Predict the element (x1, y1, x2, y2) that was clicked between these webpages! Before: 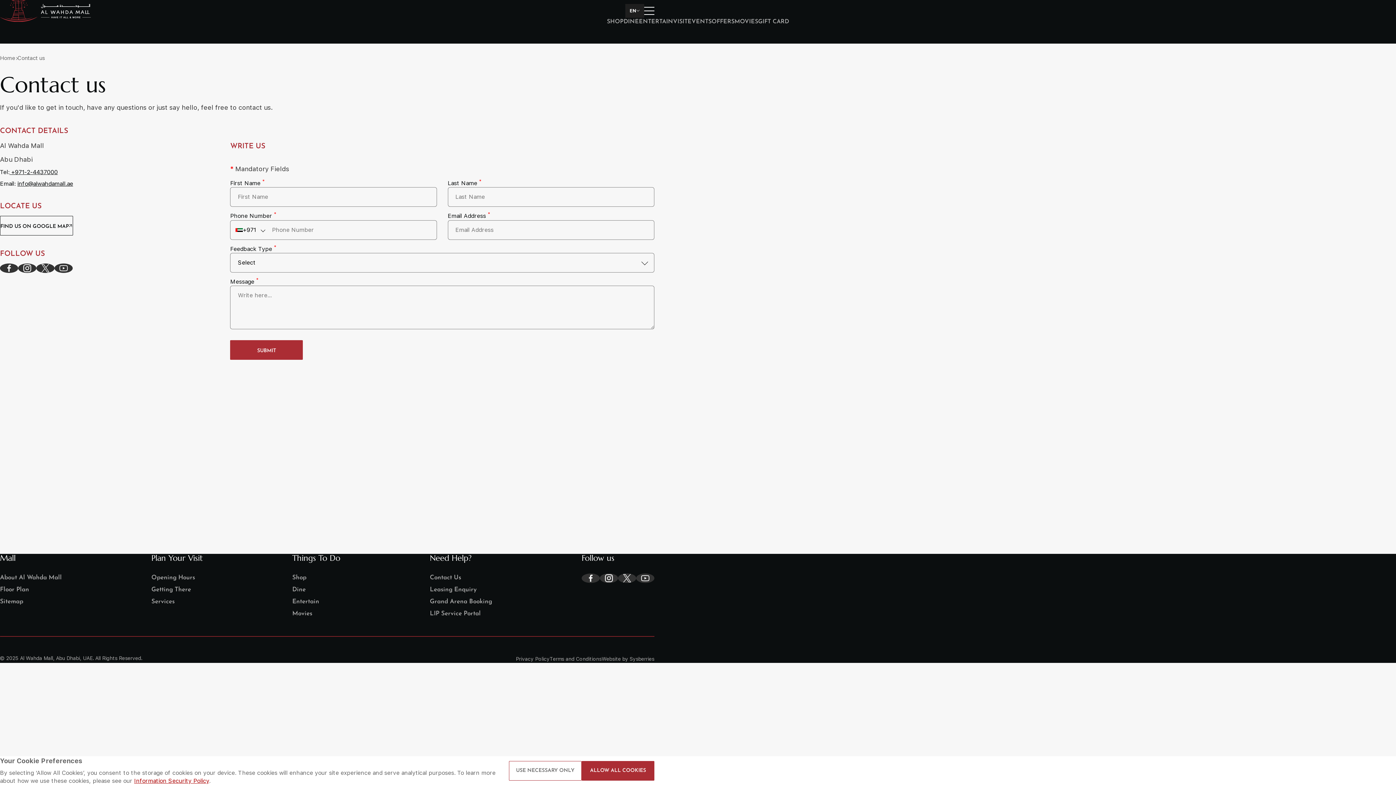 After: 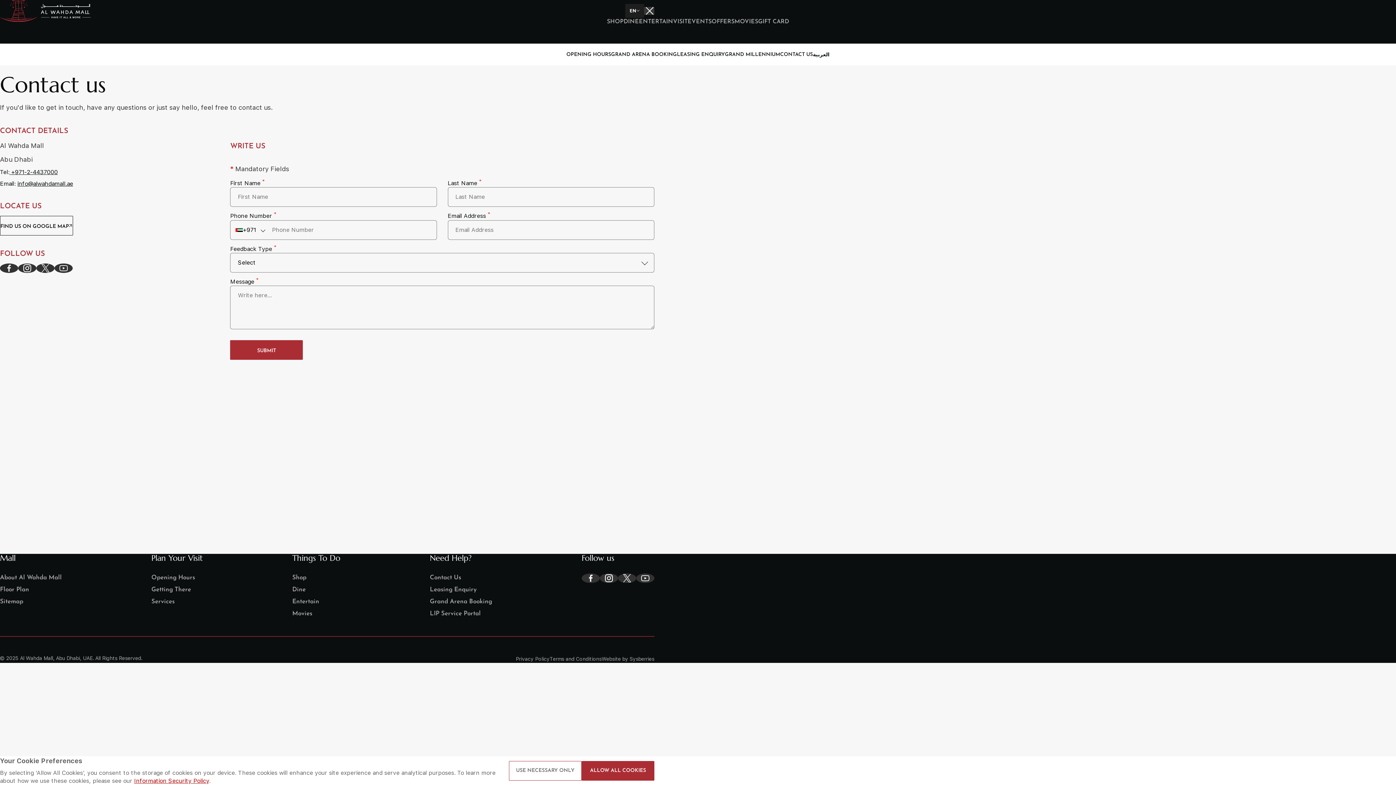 Action: bbox: (644, 6, 654, 14)